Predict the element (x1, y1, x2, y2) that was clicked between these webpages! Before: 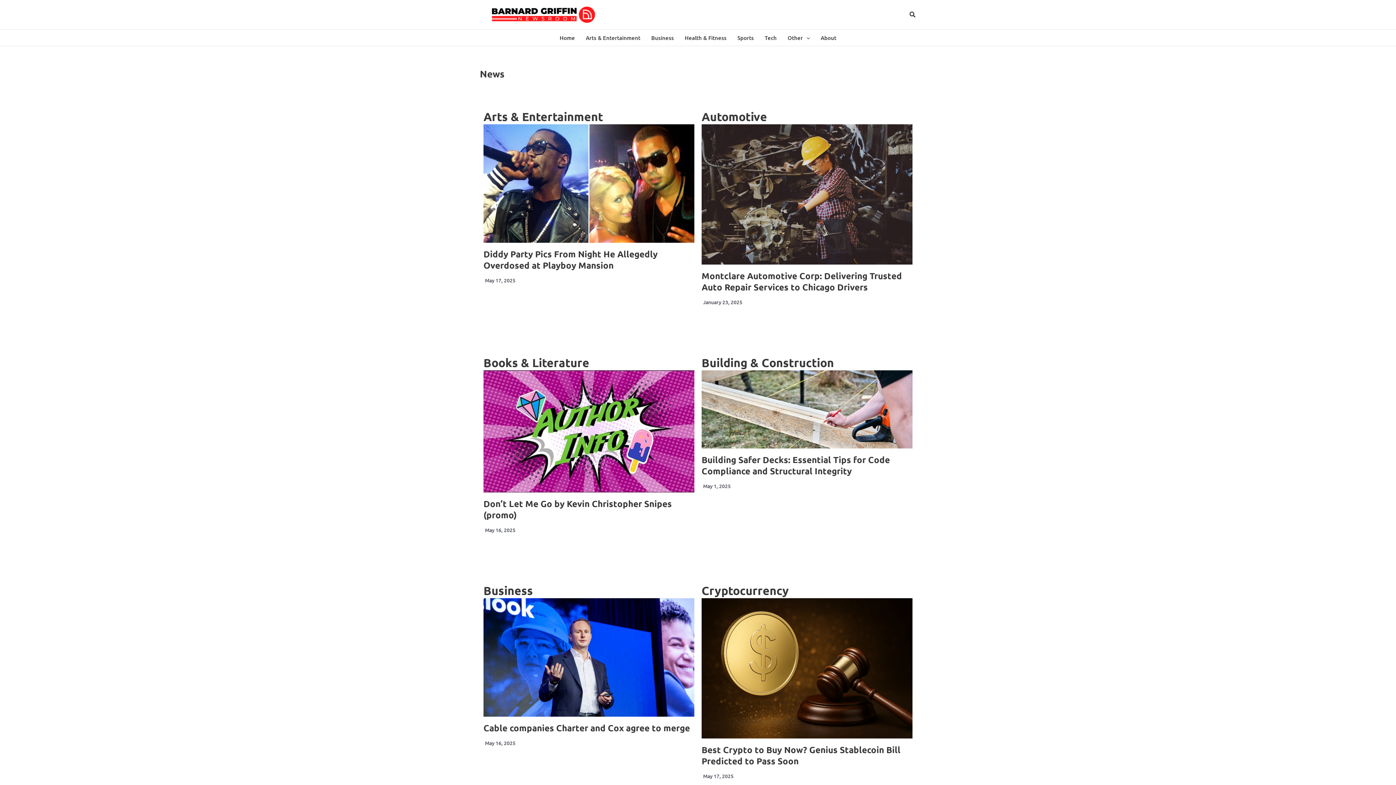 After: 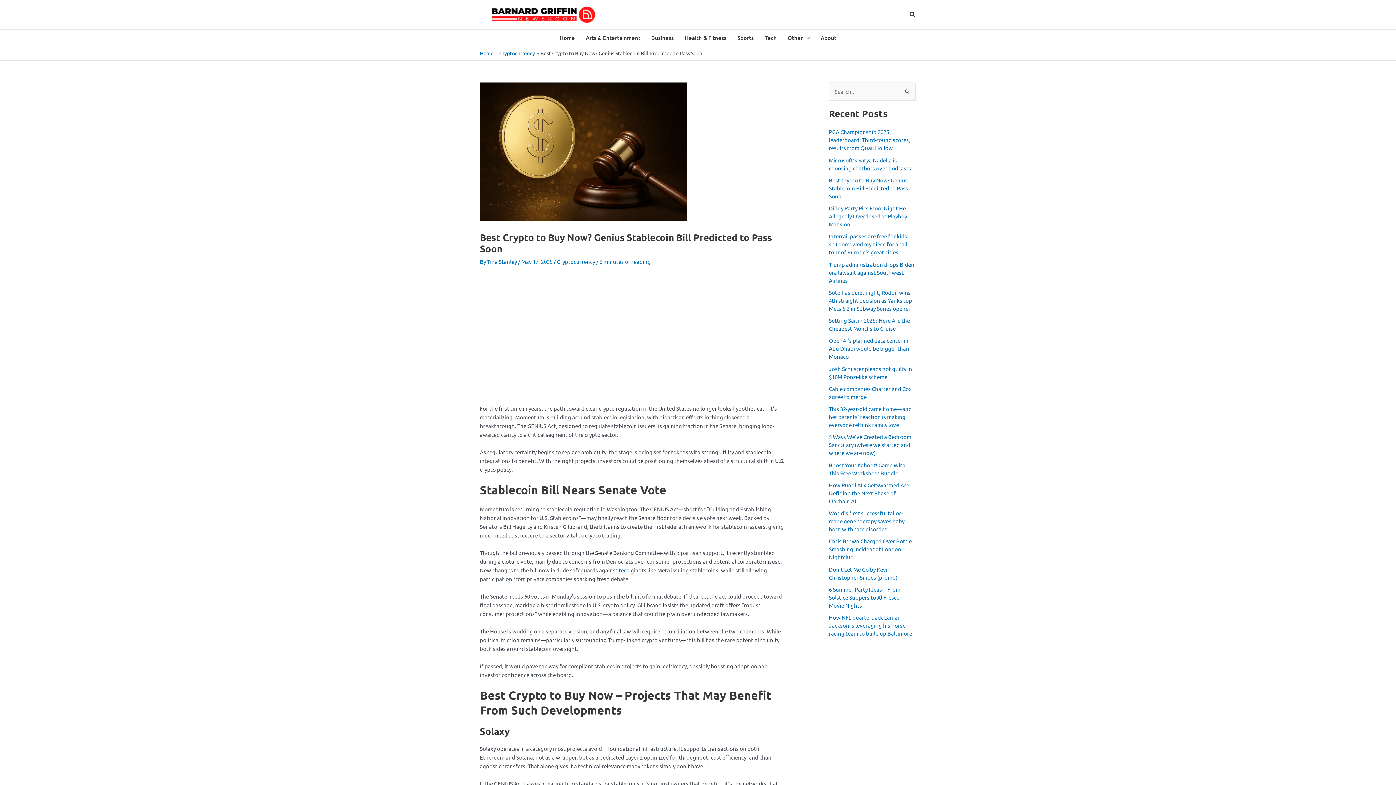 Action: bbox: (701, 598, 912, 739)